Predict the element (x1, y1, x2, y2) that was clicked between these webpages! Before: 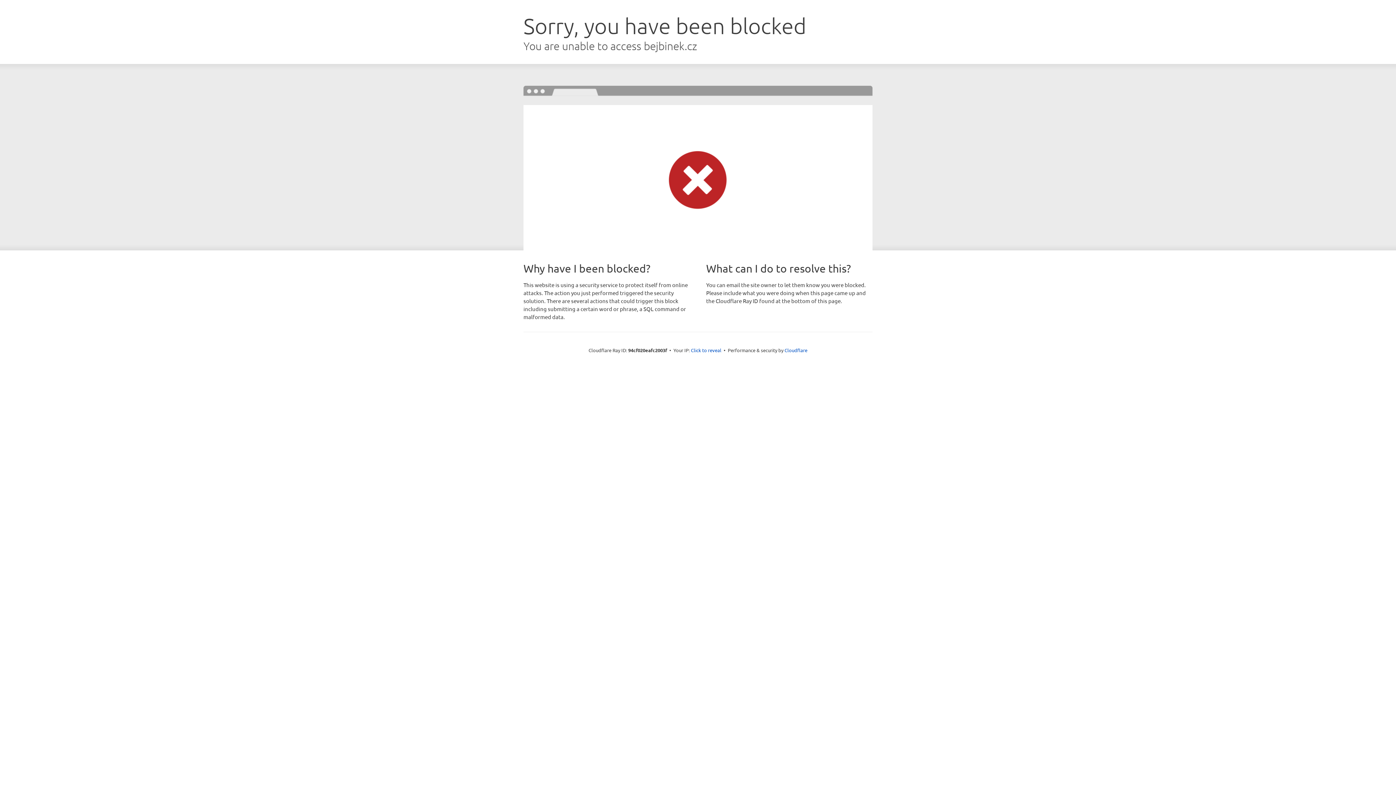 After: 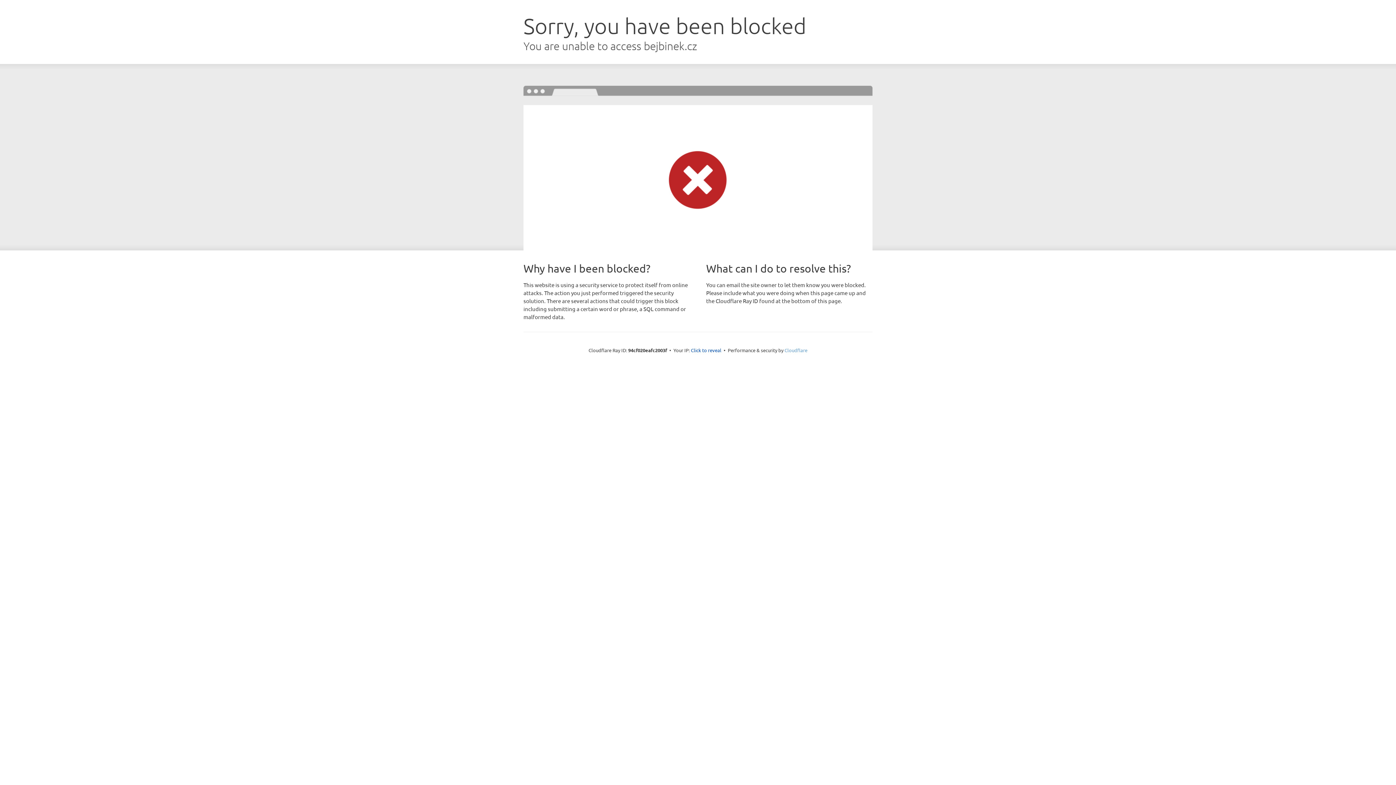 Action: label: Cloudflare bbox: (784, 347, 807, 353)